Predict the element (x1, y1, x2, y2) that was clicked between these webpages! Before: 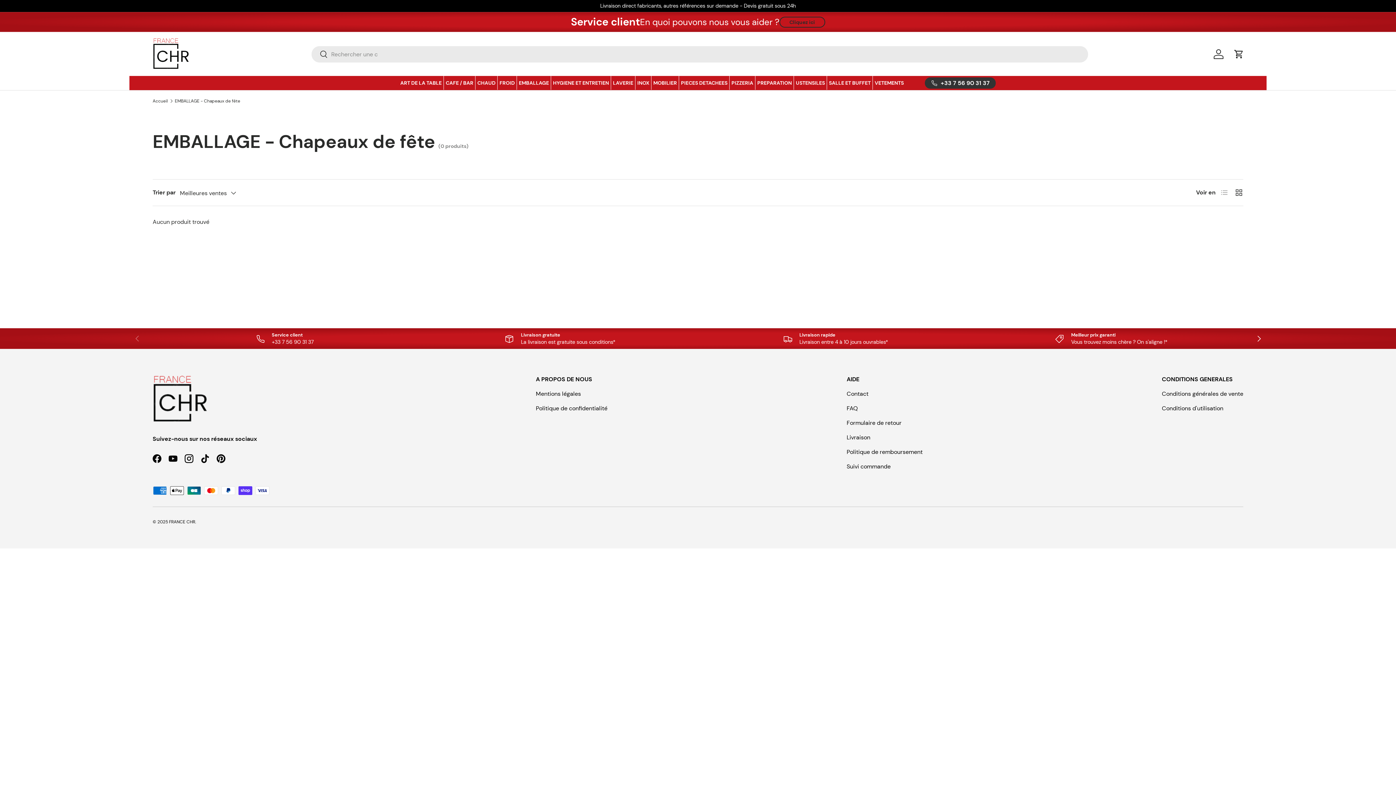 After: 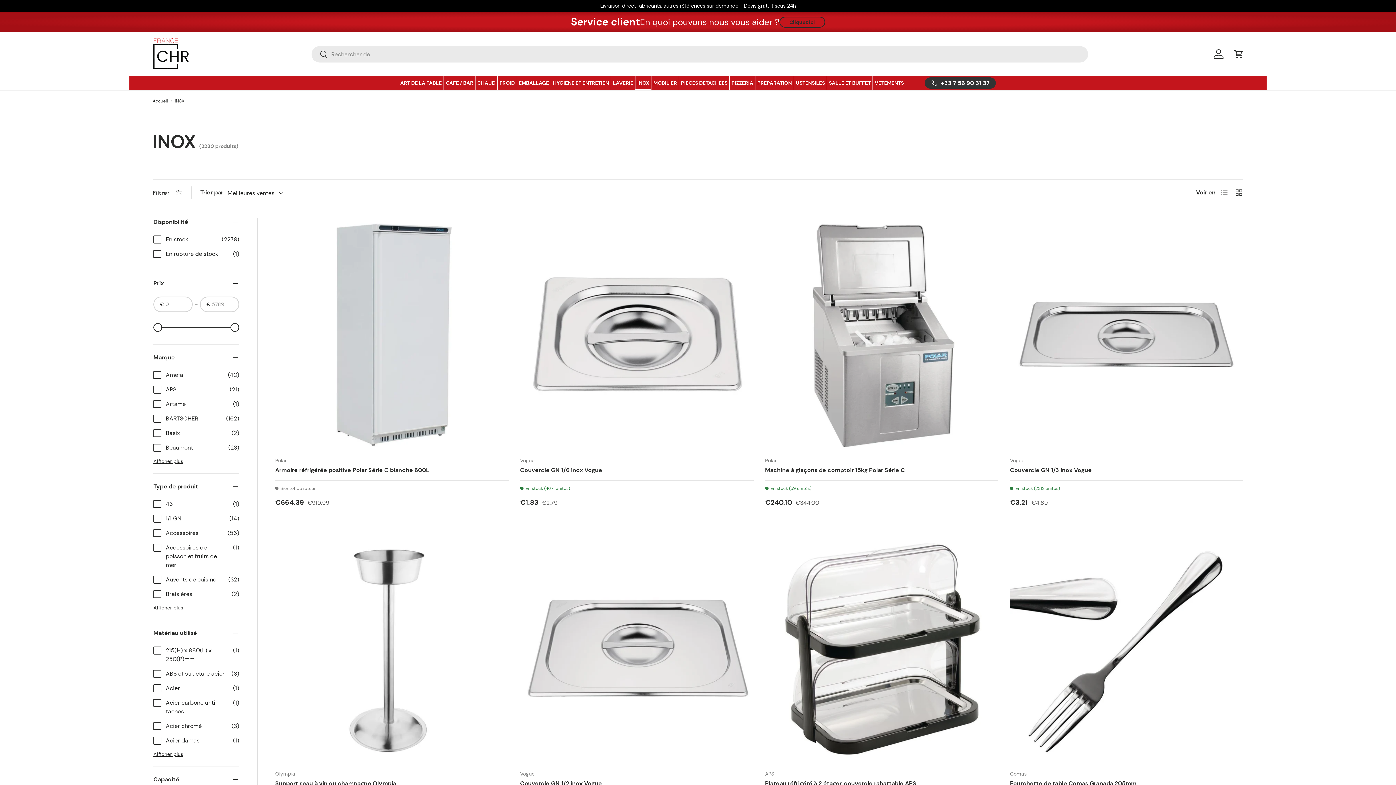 Action: label: INOX bbox: (635, 76, 651, 89)